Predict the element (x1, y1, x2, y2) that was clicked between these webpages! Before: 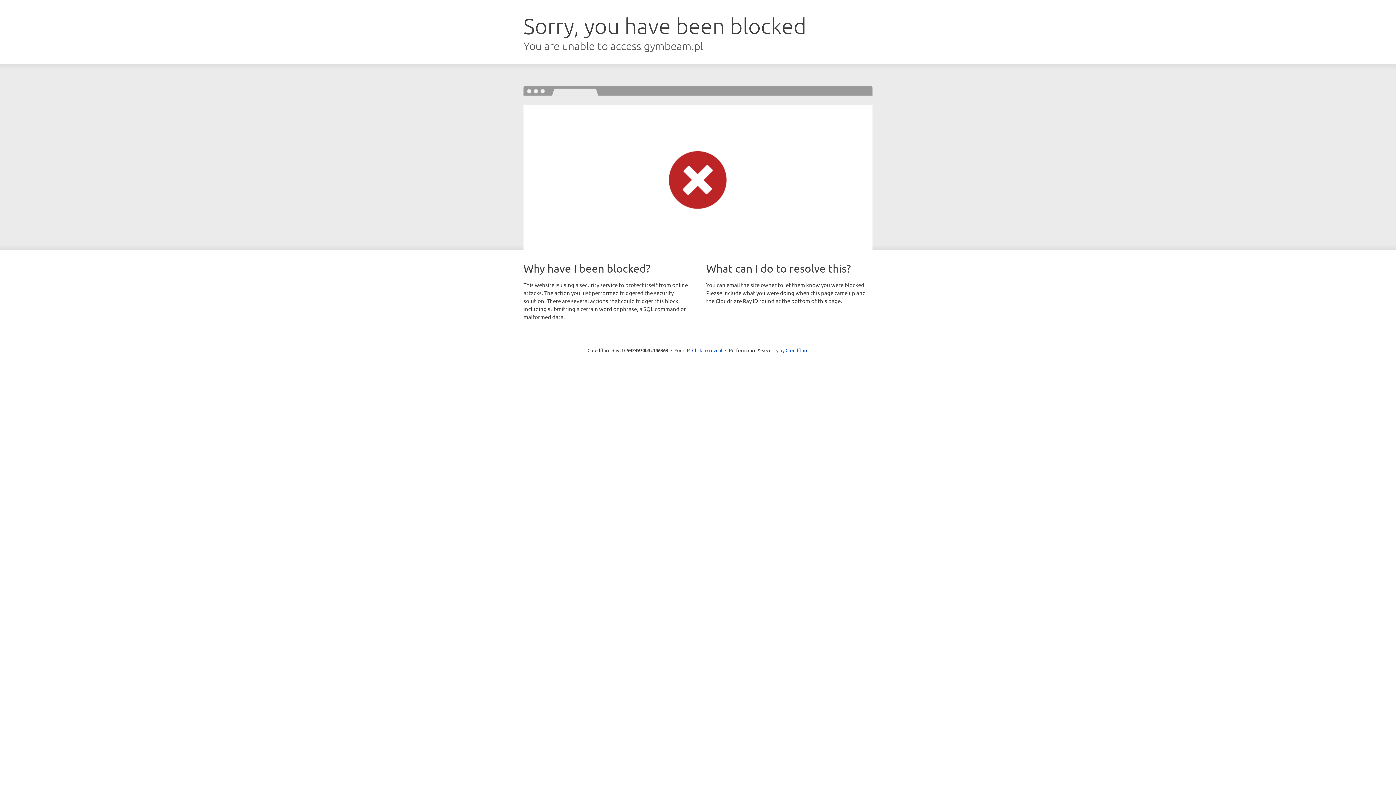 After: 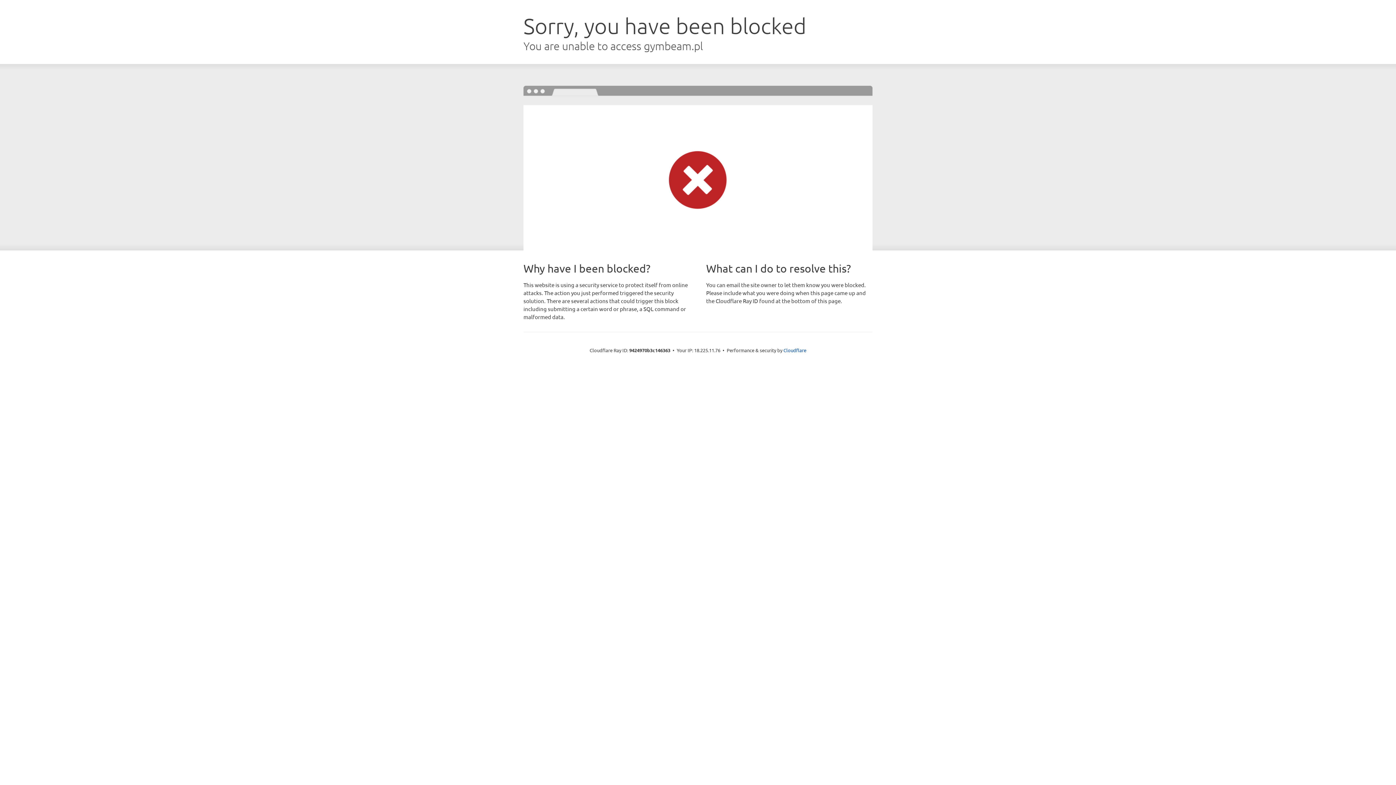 Action: label: Click to reveal bbox: (692, 346, 722, 353)